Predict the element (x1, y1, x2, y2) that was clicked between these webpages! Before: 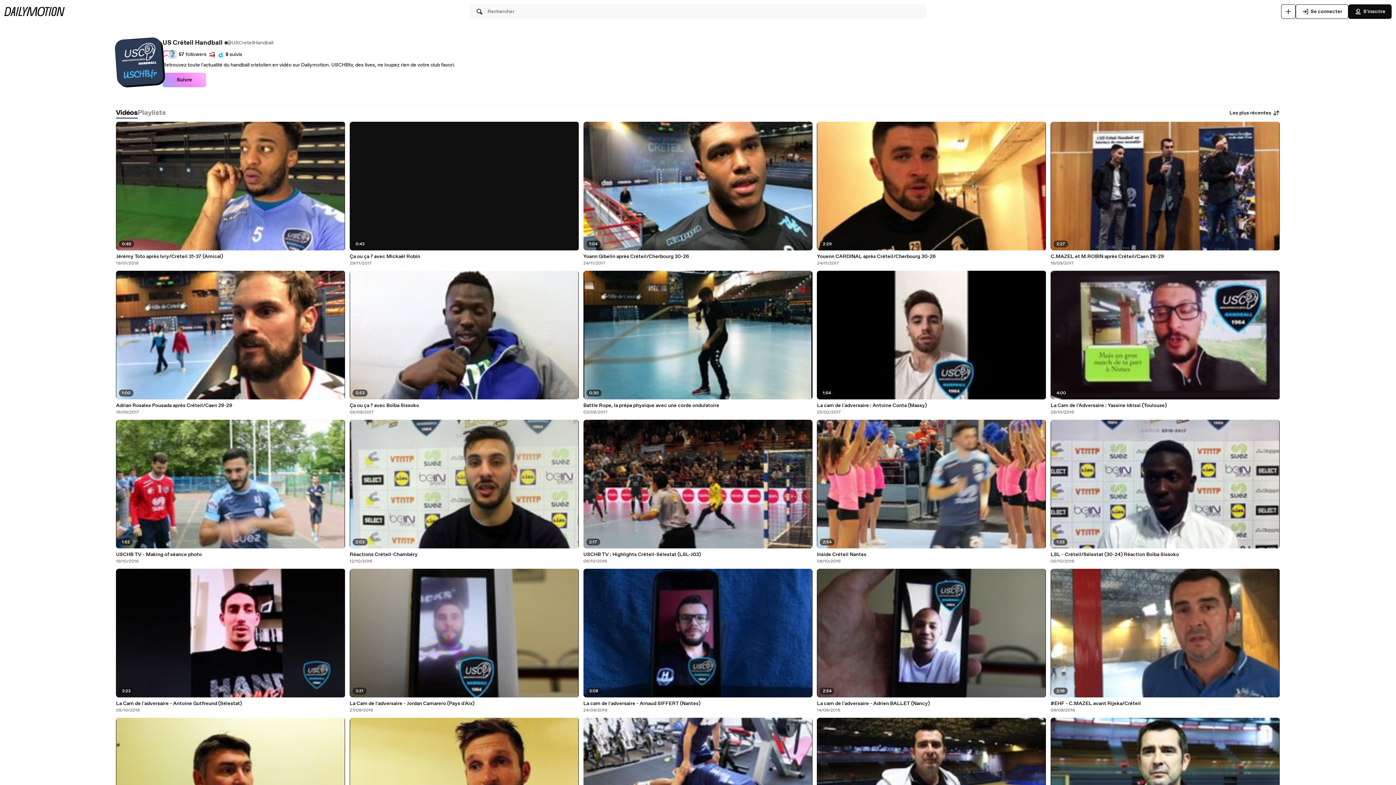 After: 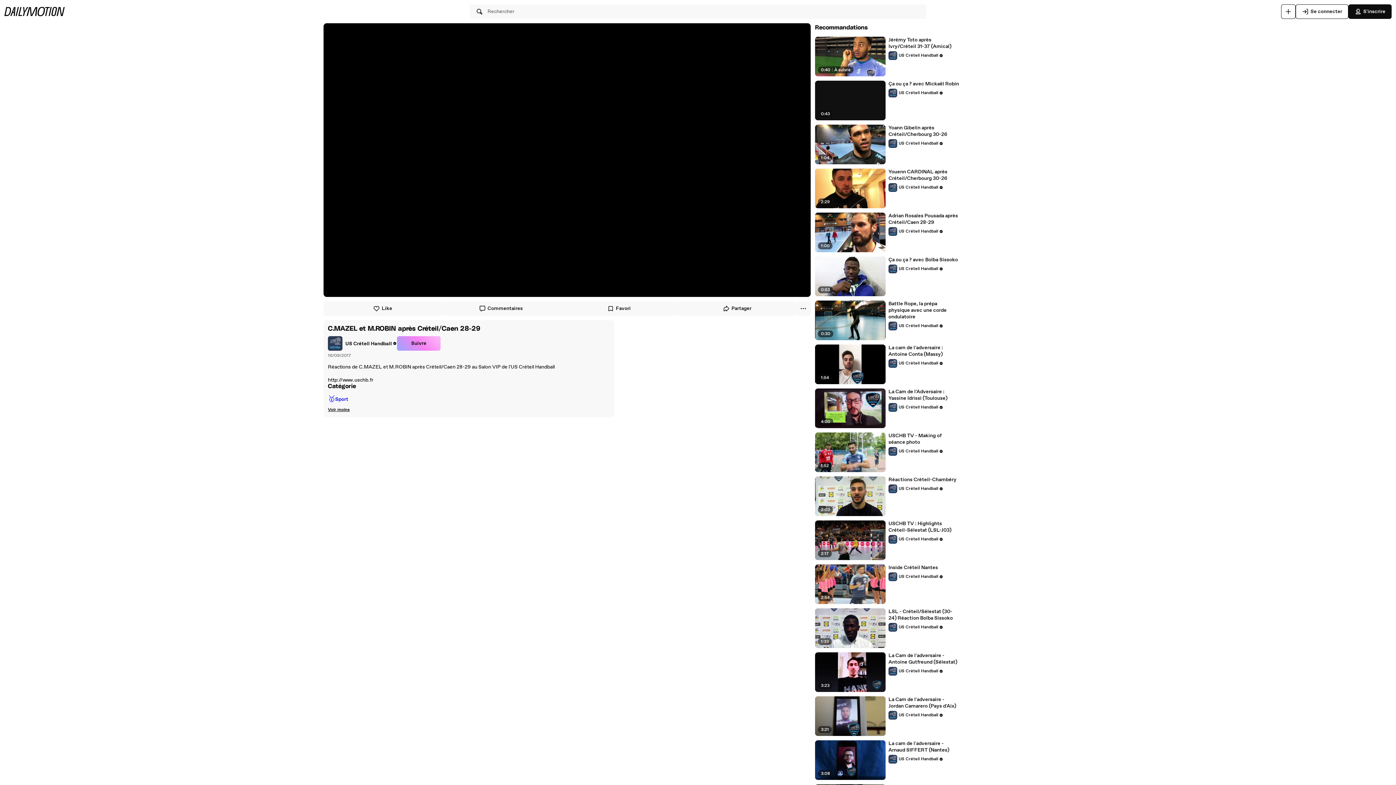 Action: bbox: (1050, 253, 1280, 260) label: C.MAZEL et M.ROBIN après Créteil/Caen 28-29